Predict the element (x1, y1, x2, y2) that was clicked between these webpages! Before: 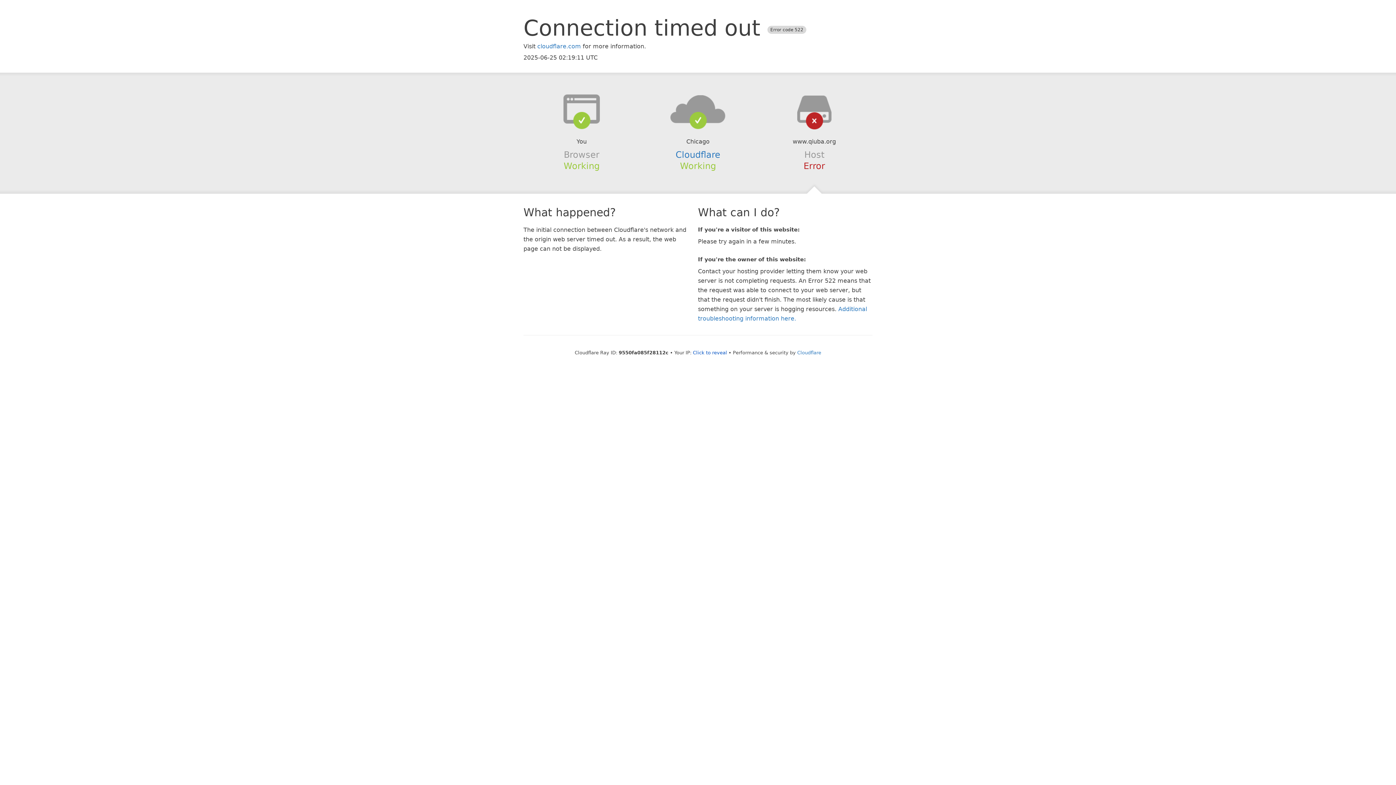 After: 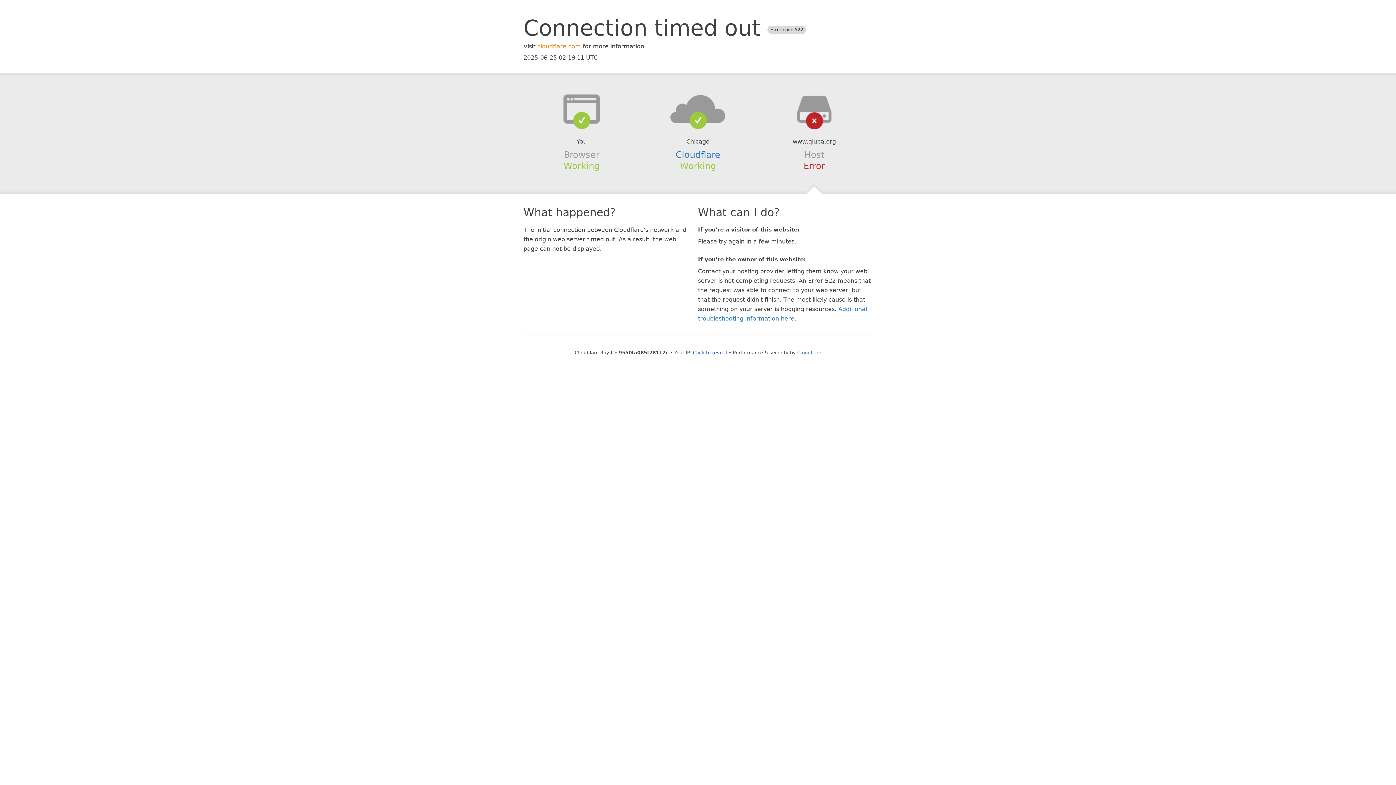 Action: bbox: (537, 42, 581, 49) label: cloudflare.com